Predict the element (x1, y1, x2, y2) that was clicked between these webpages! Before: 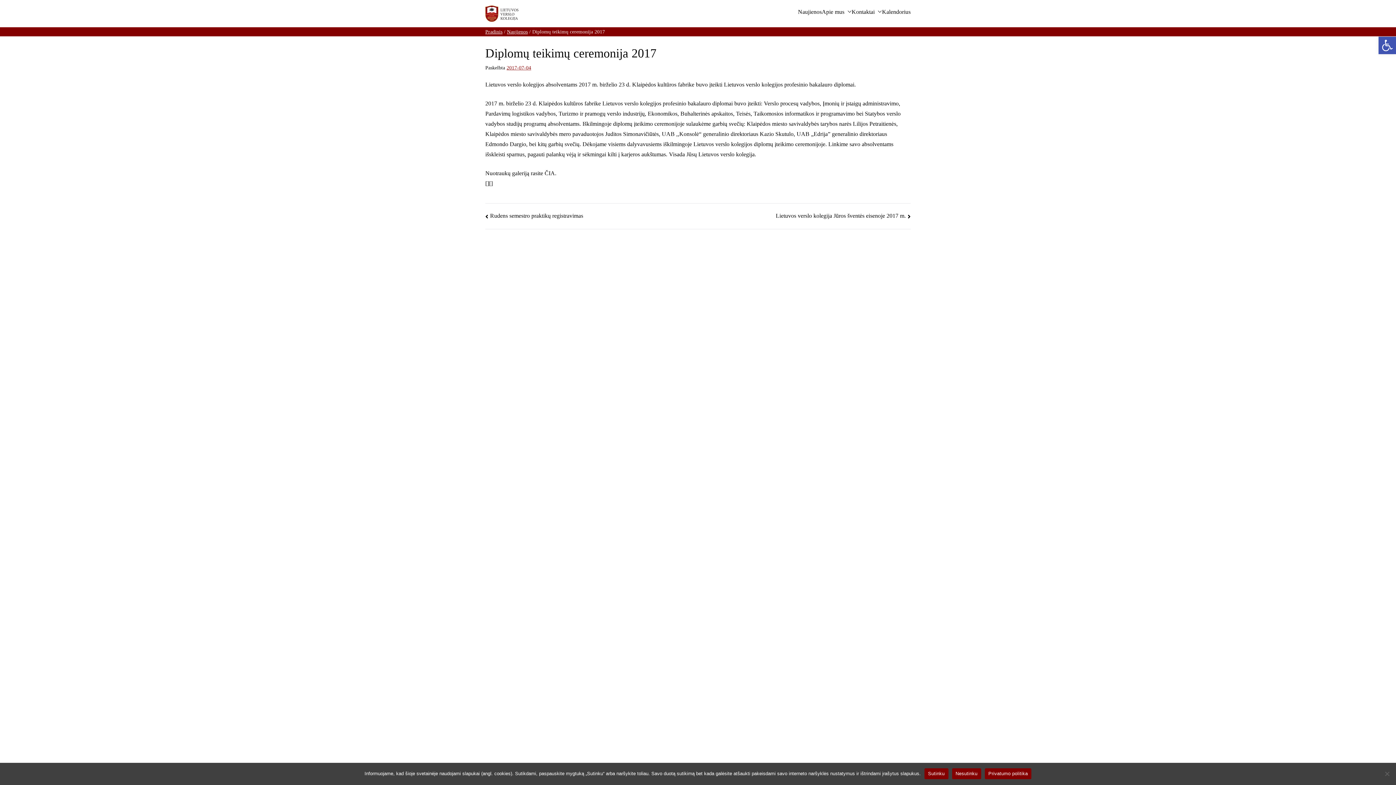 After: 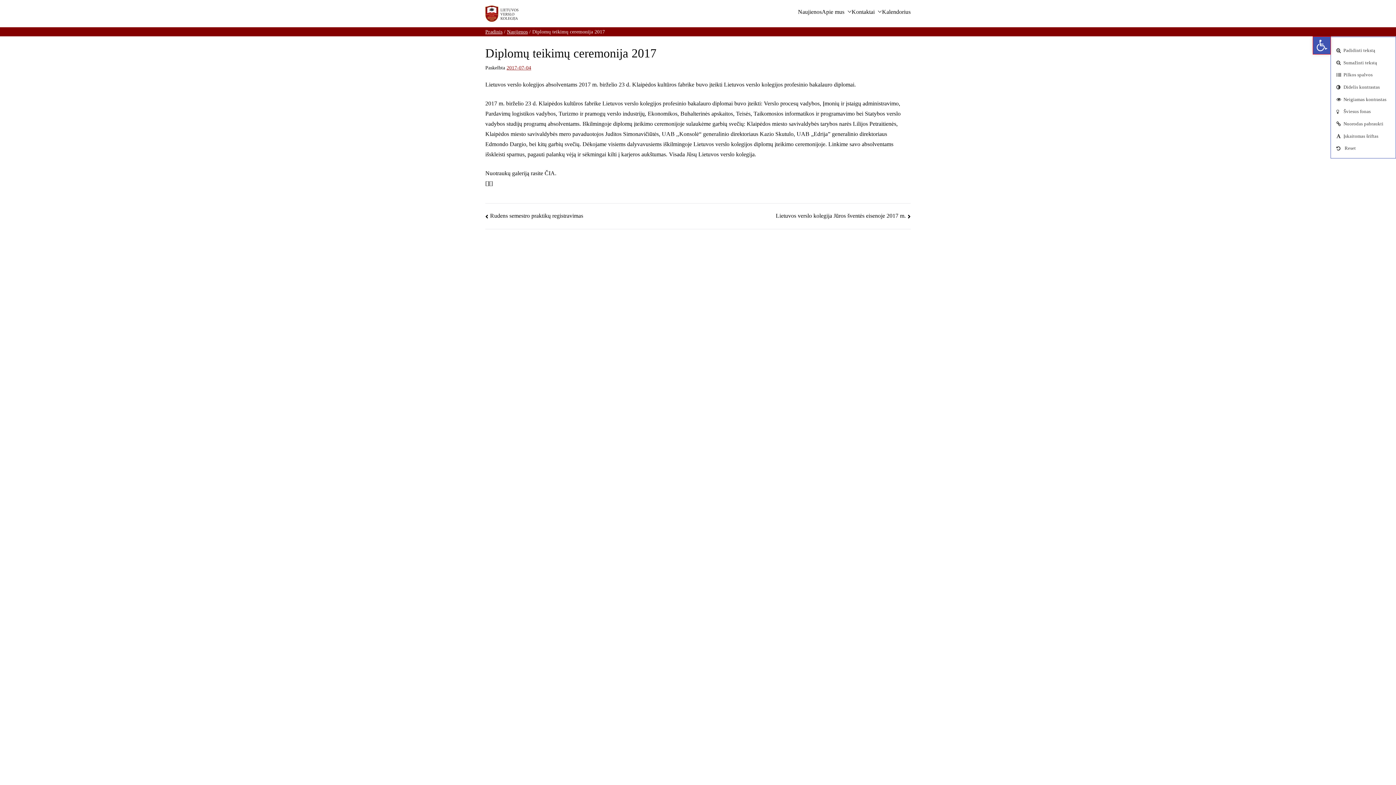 Action: bbox: (1378, 36, 1396, 54) label: Open toolbar